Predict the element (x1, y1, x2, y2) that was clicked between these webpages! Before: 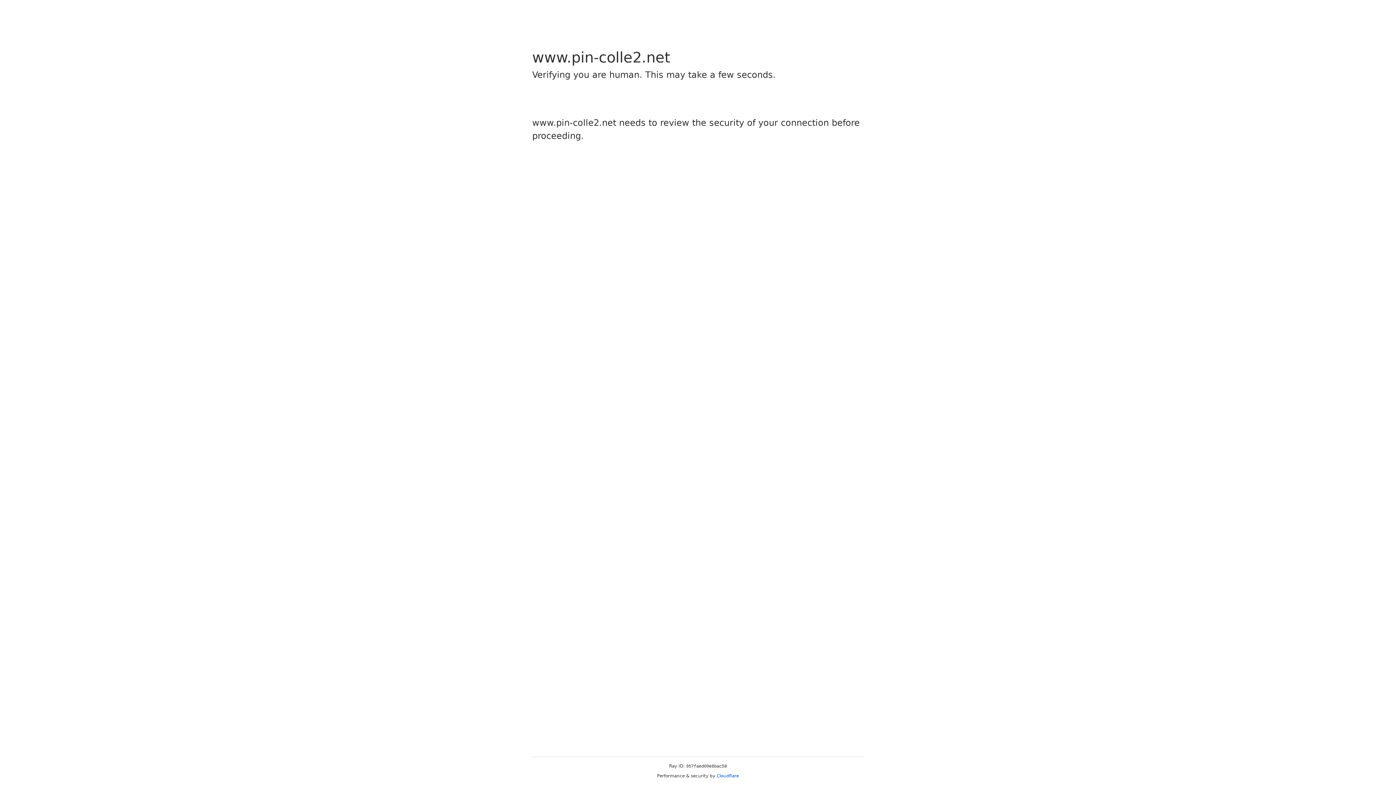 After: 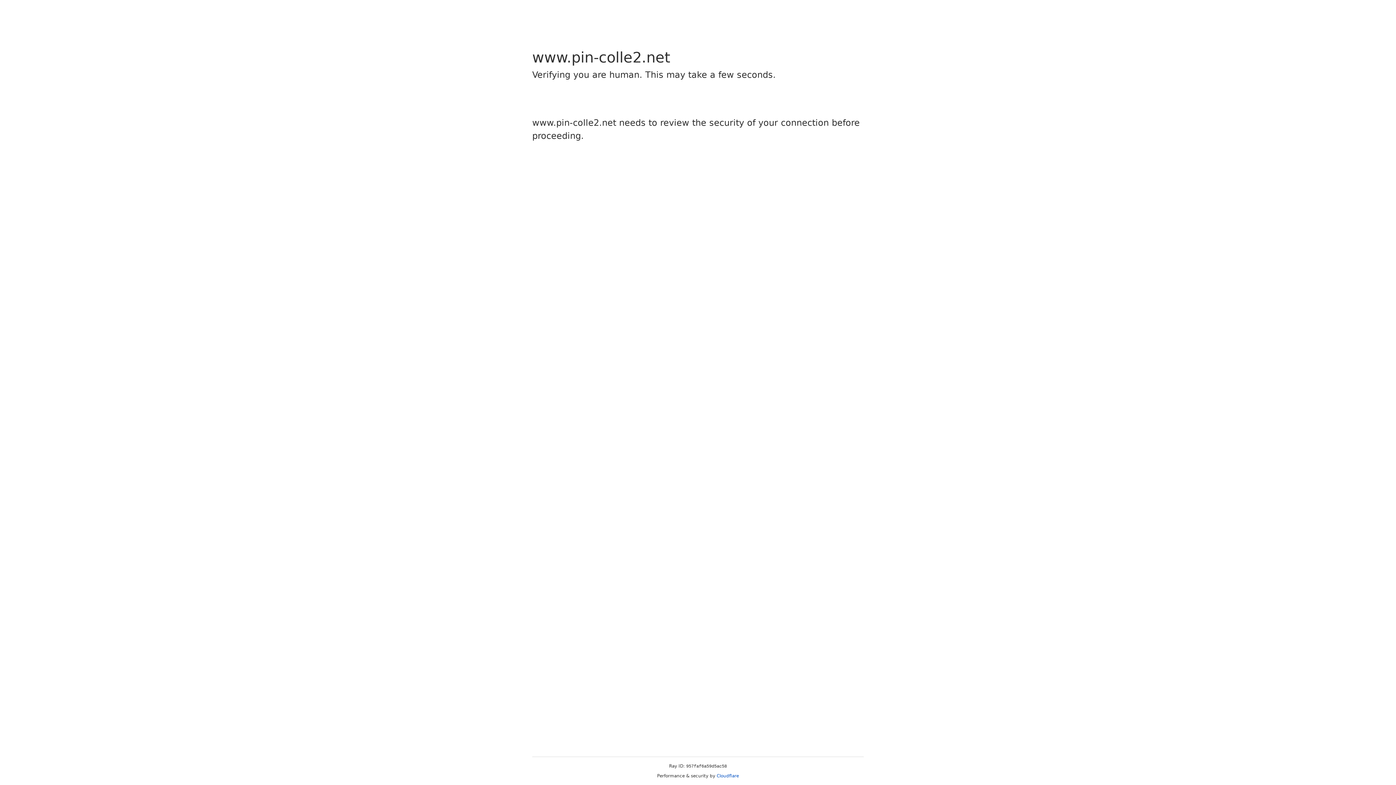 Action: label: Cloudflare bbox: (716, 773, 739, 778)